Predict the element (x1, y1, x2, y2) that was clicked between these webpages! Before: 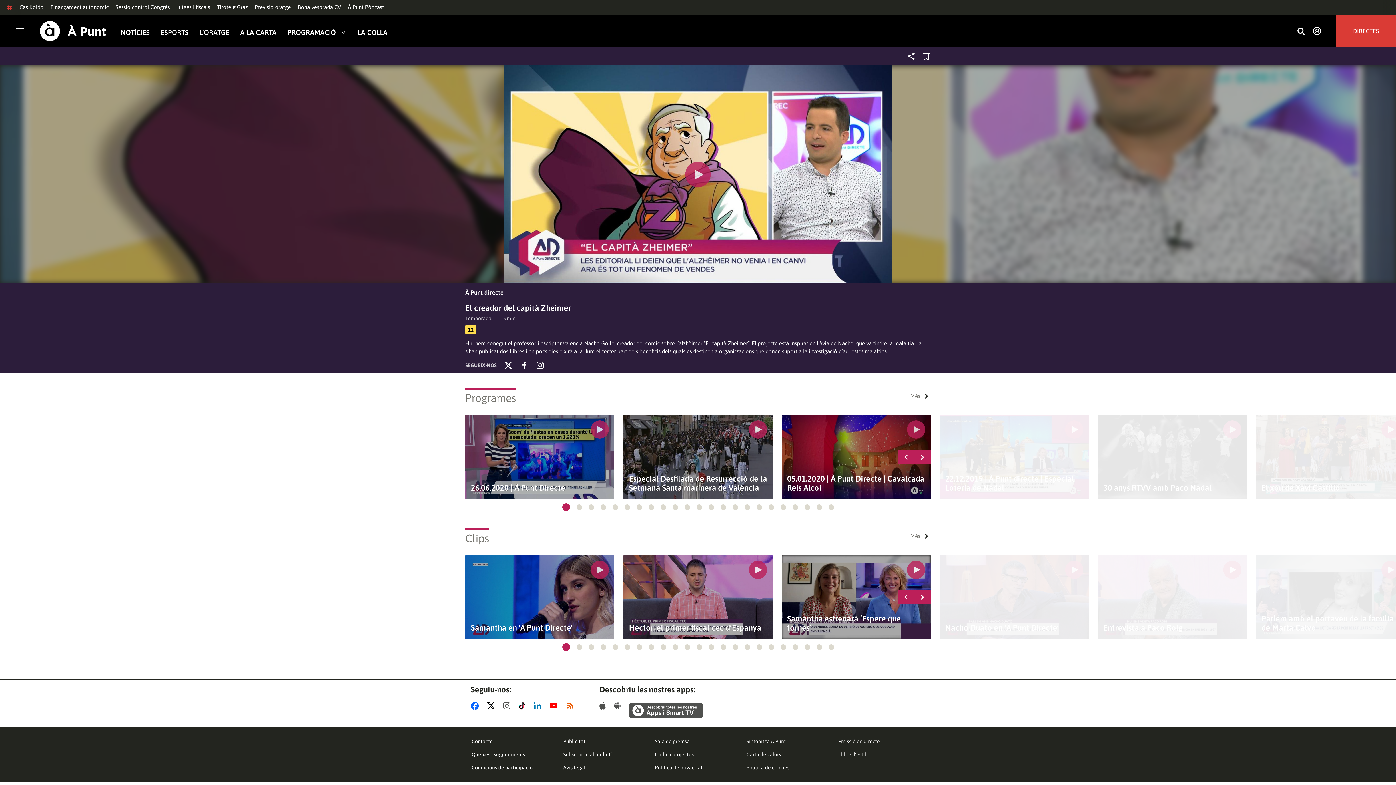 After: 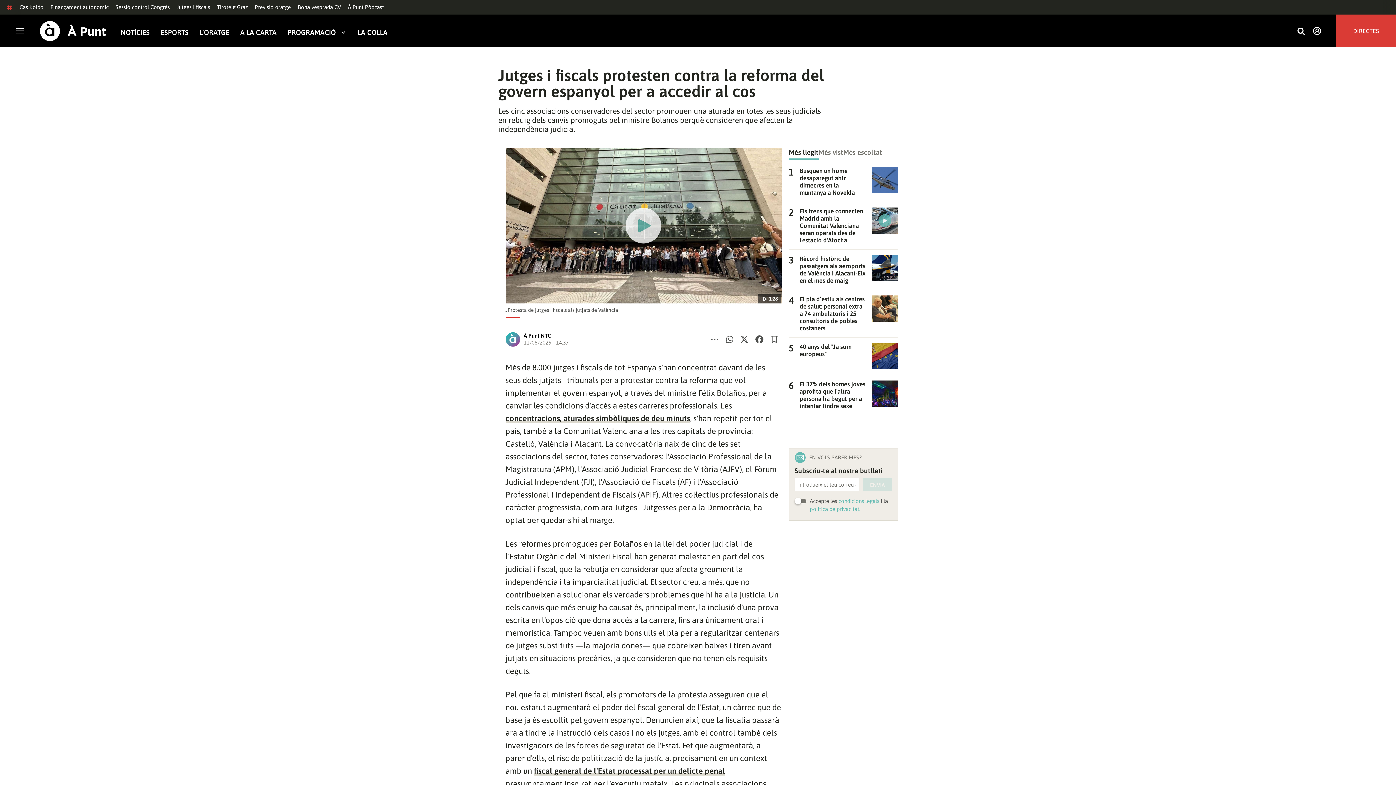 Action: label: Jutges i fiscals bbox: (176, 4, 210, 10)